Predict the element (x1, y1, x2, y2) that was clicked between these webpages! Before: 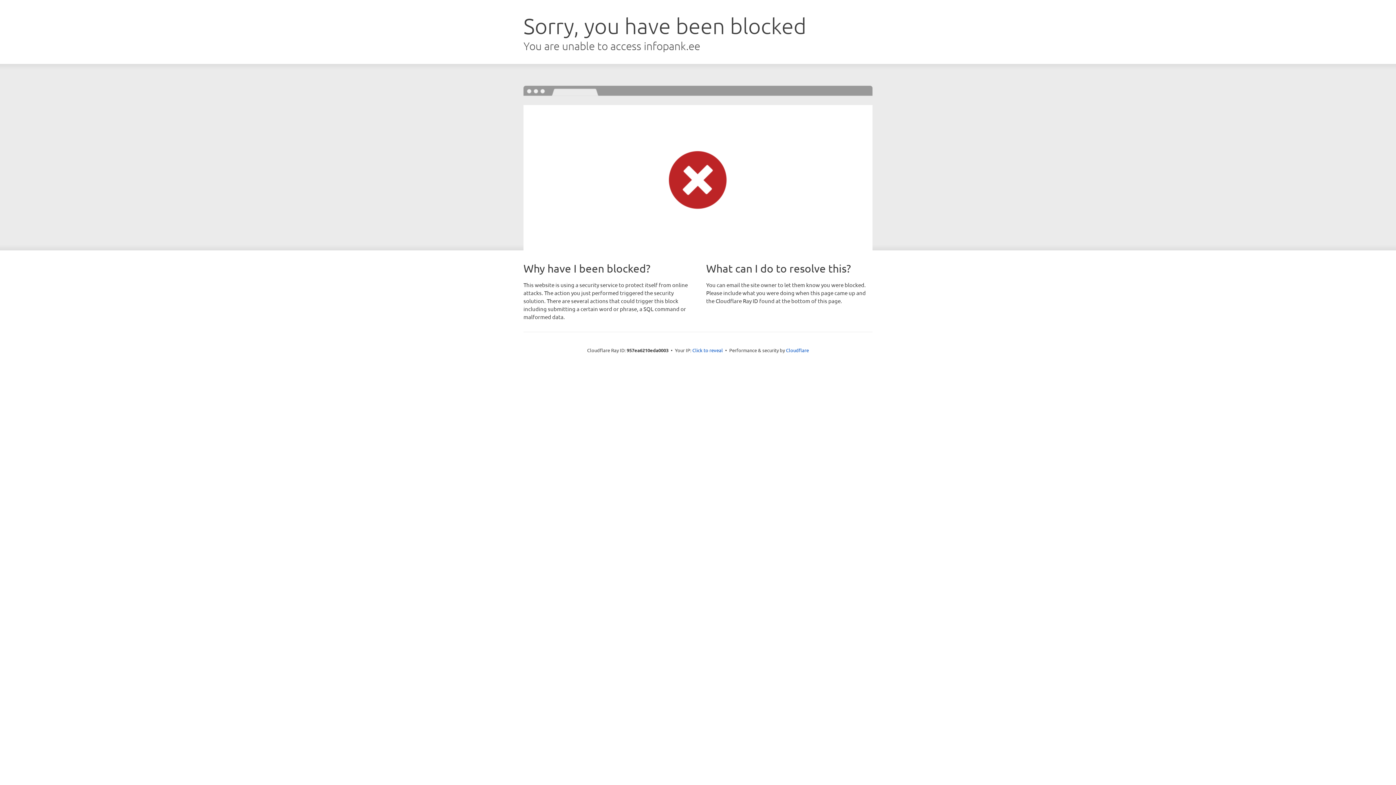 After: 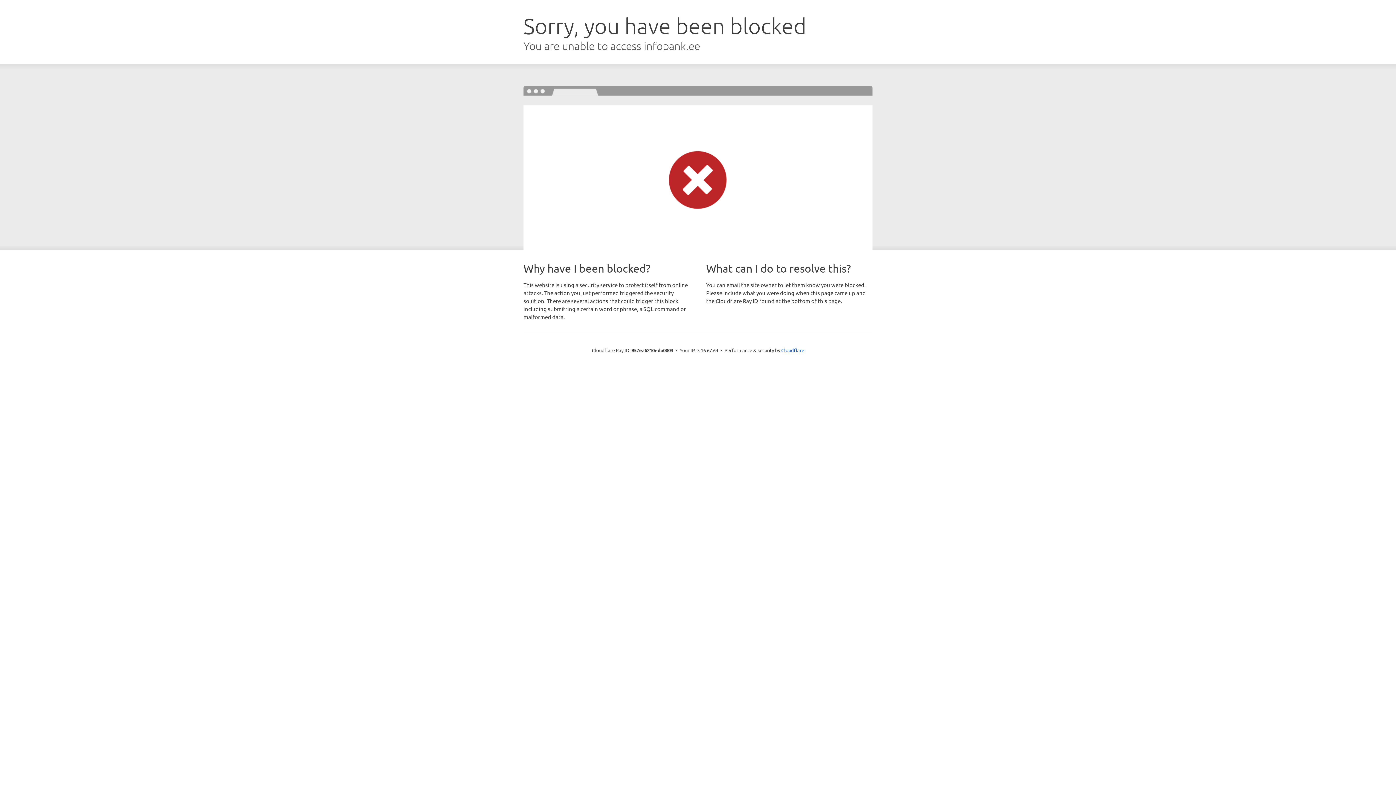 Action: bbox: (692, 346, 723, 353) label: Click to reveal